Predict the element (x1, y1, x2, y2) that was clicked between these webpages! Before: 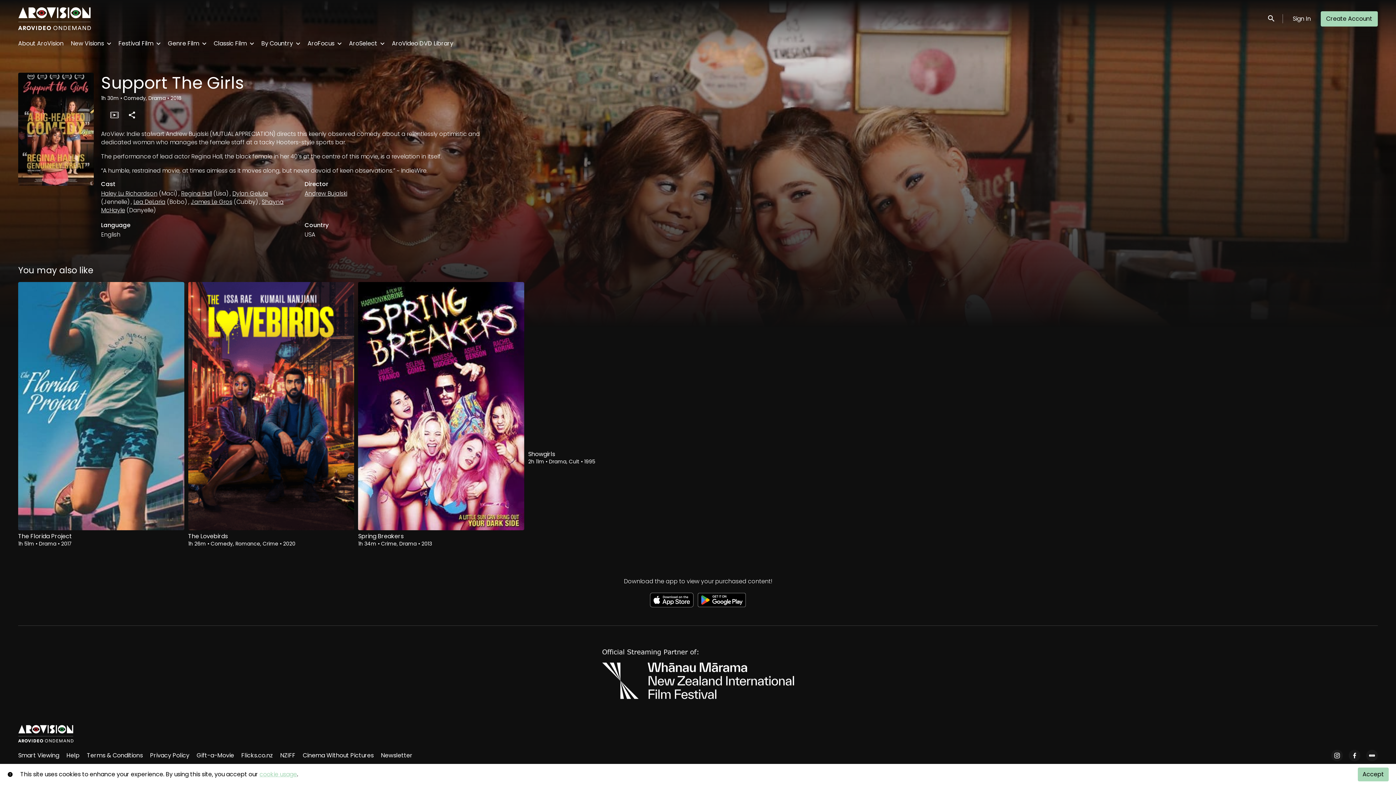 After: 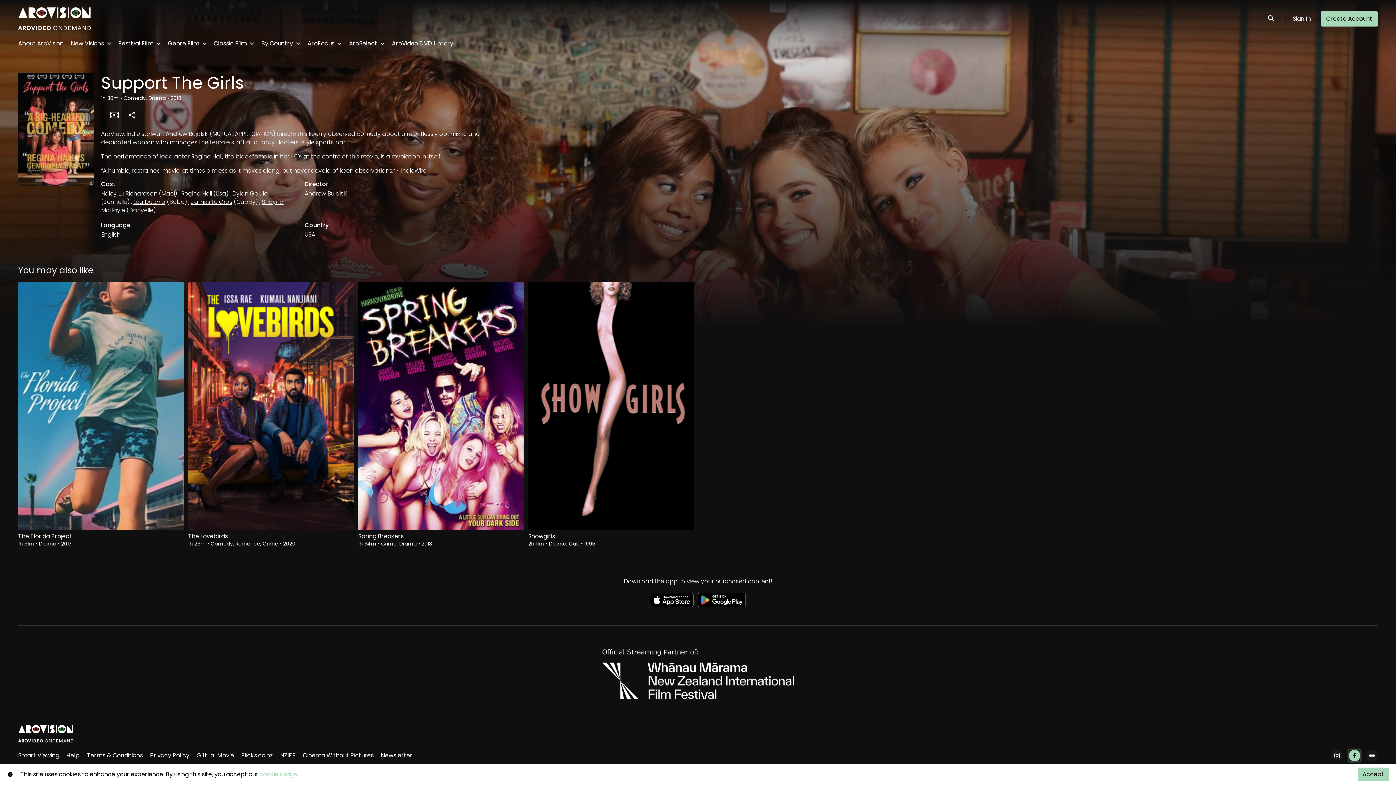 Action: bbox: (1349, 743, 1360, 755)